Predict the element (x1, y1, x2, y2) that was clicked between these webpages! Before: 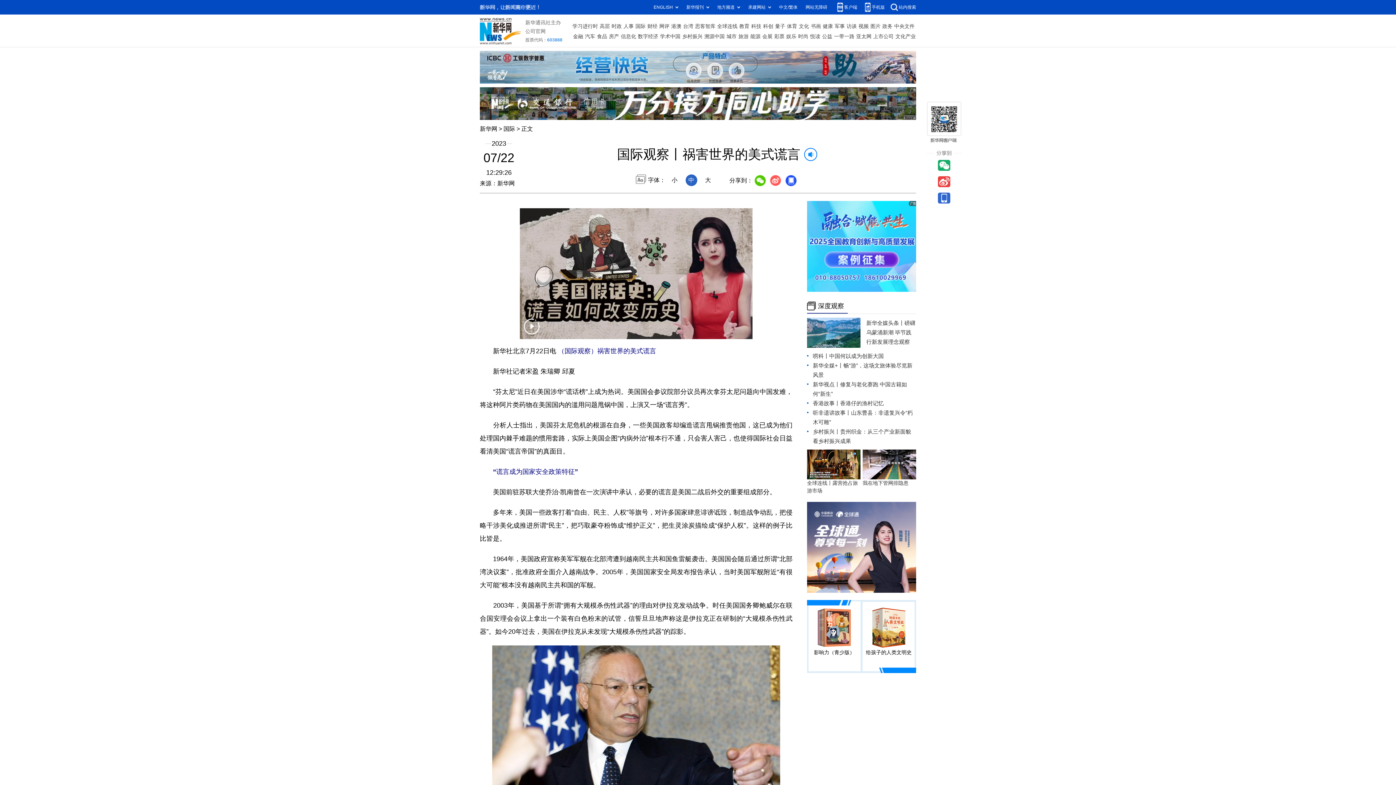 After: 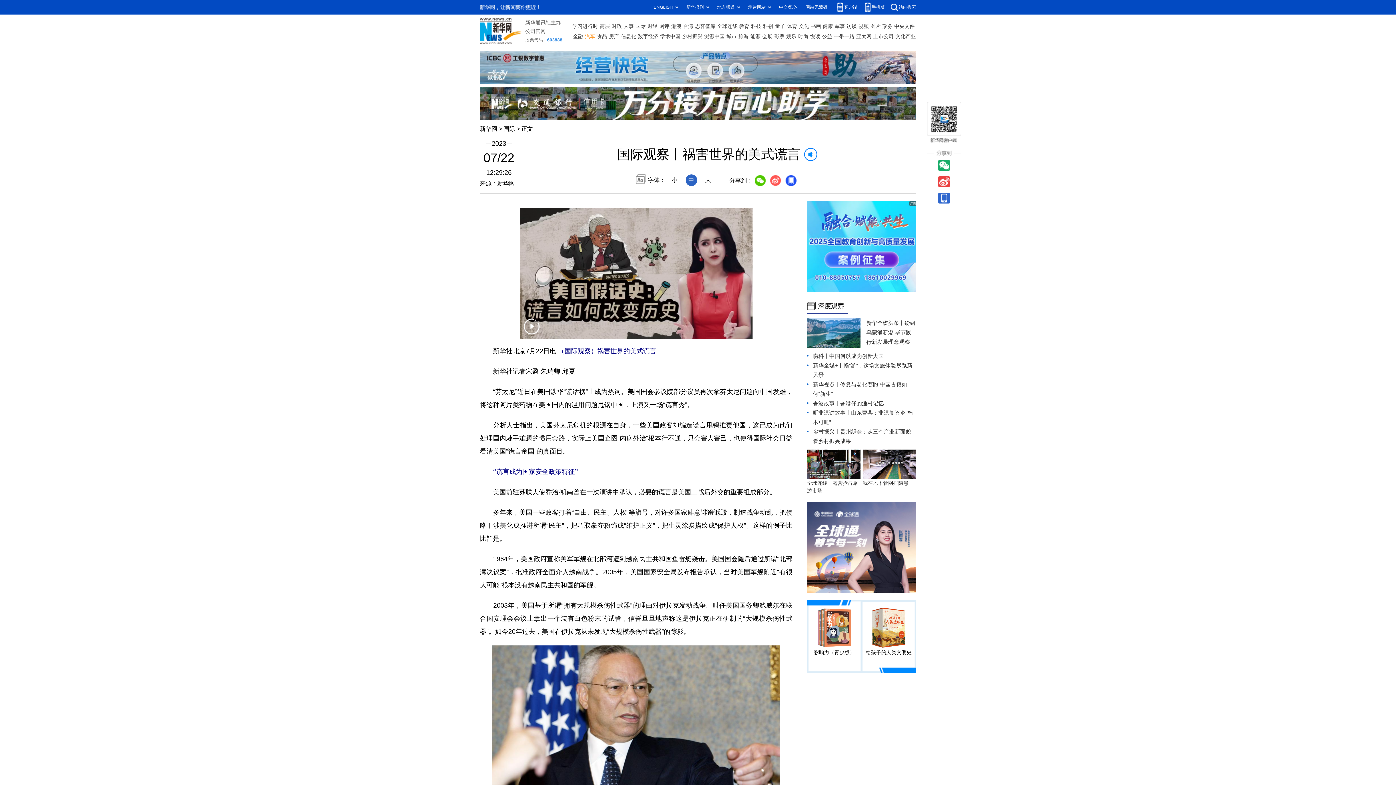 Action: bbox: (585, 31, 595, 41) label: 汽车